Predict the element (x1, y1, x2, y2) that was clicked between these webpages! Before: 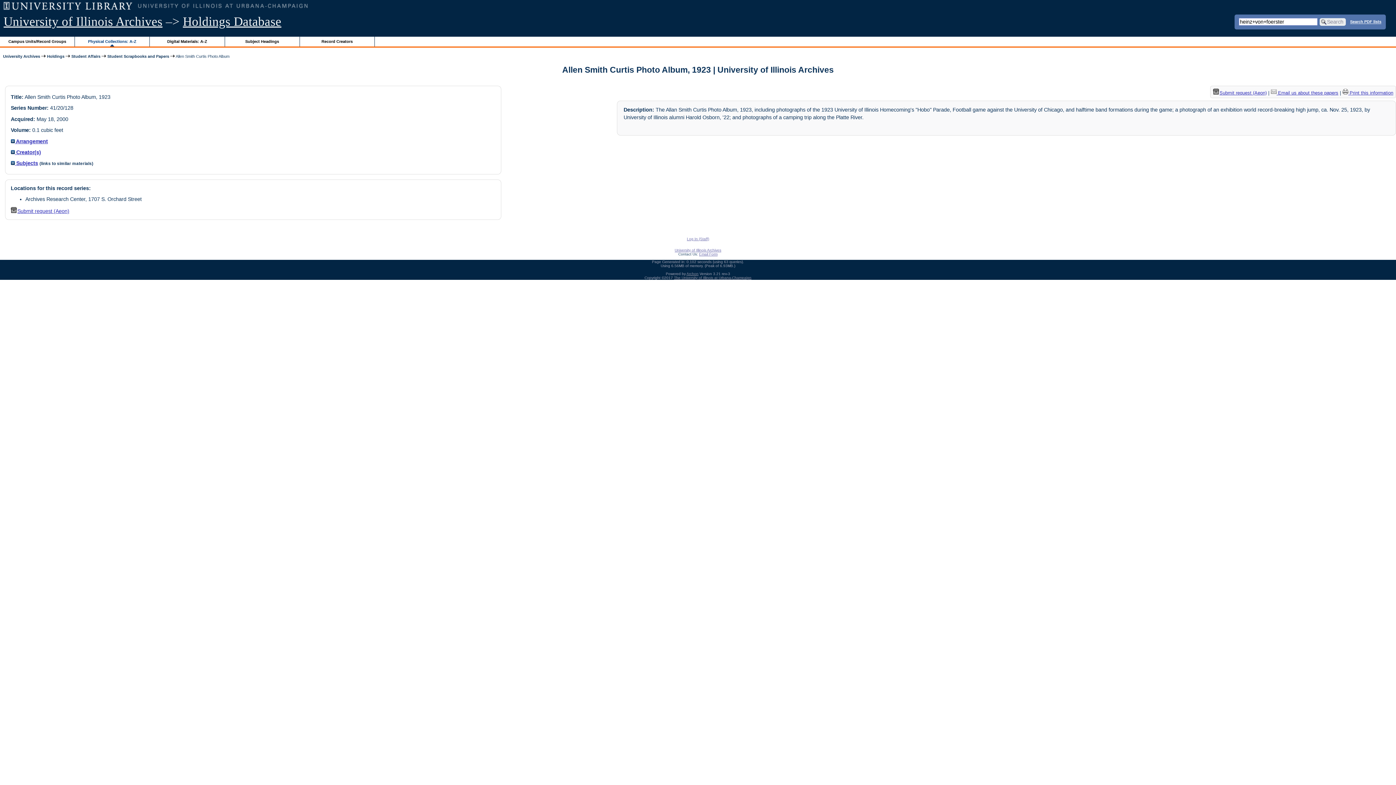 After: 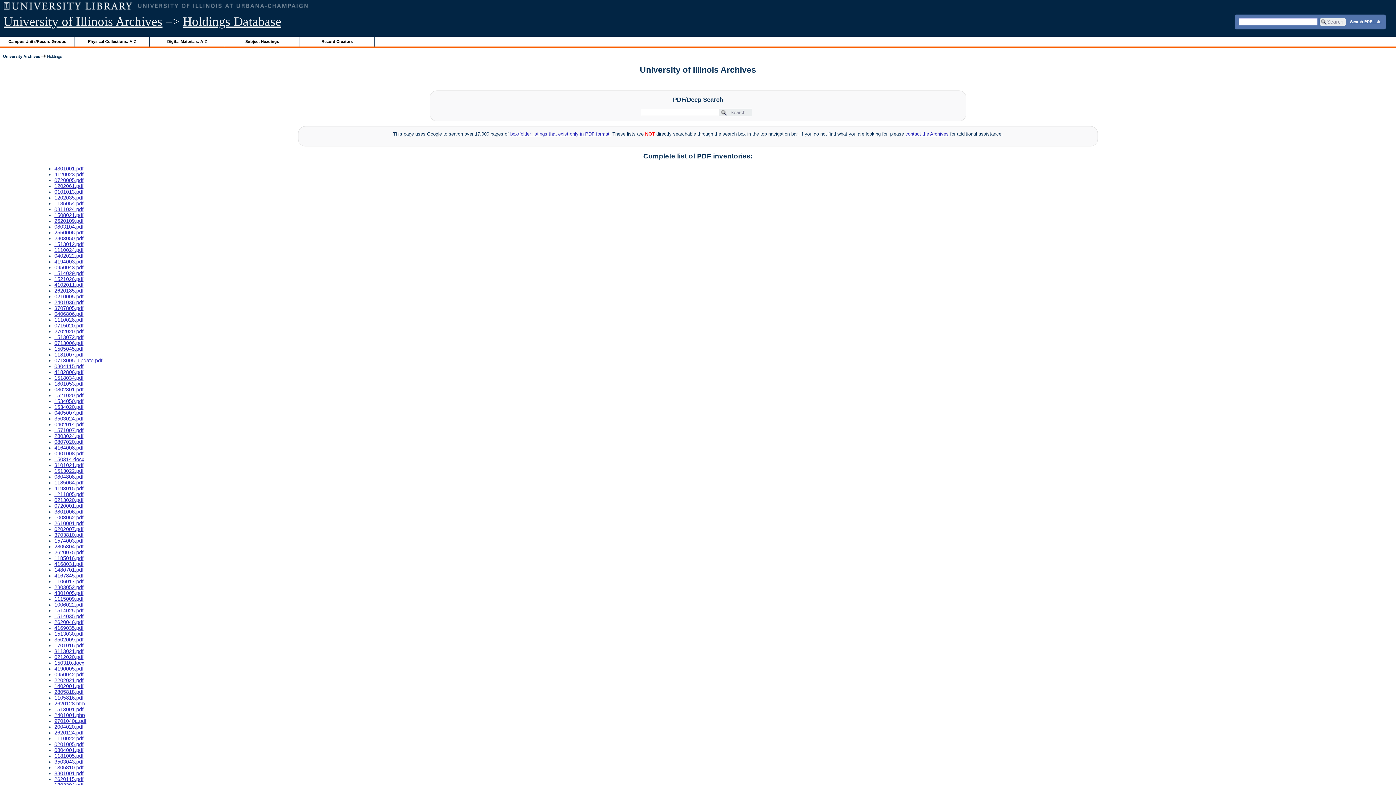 Action: bbox: (1350, 19, 1381, 23) label: Search PDF lists